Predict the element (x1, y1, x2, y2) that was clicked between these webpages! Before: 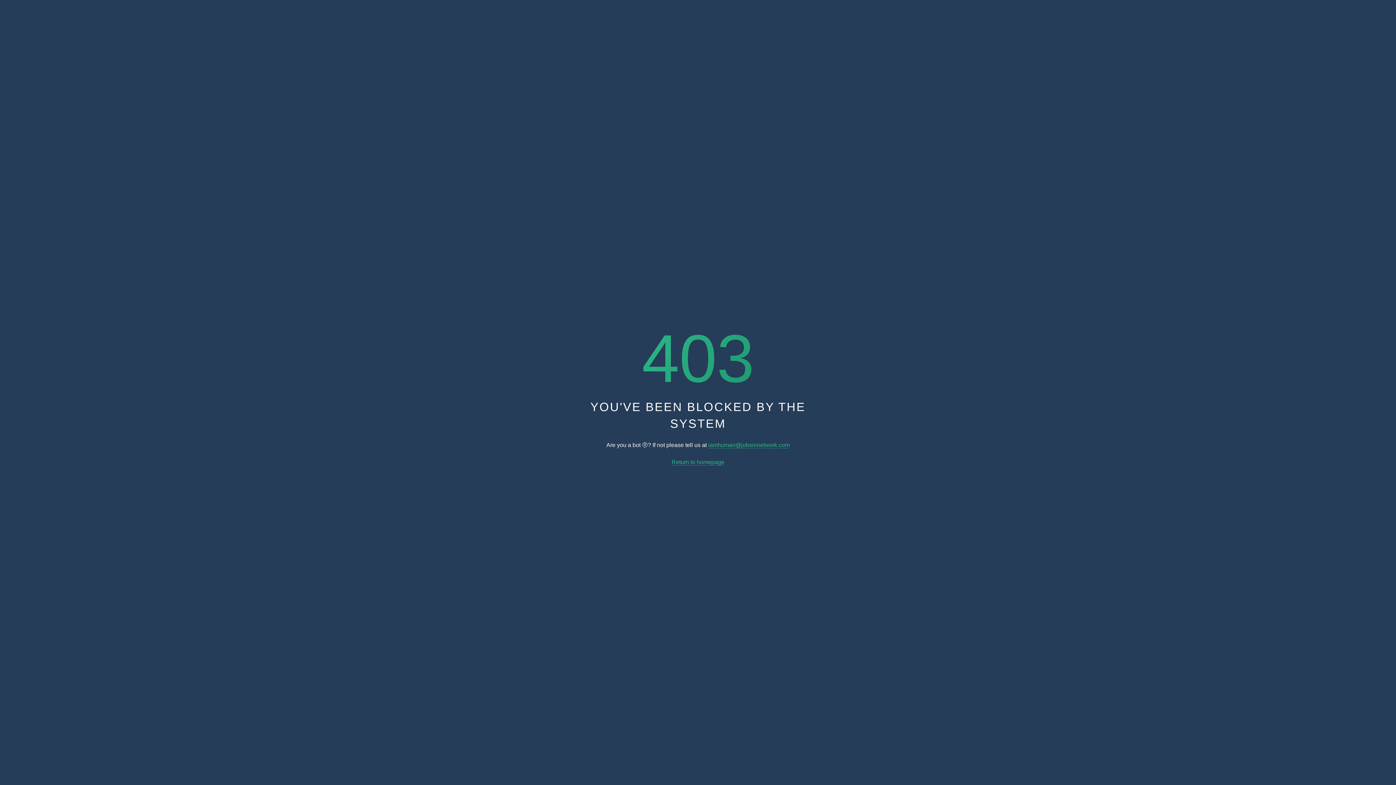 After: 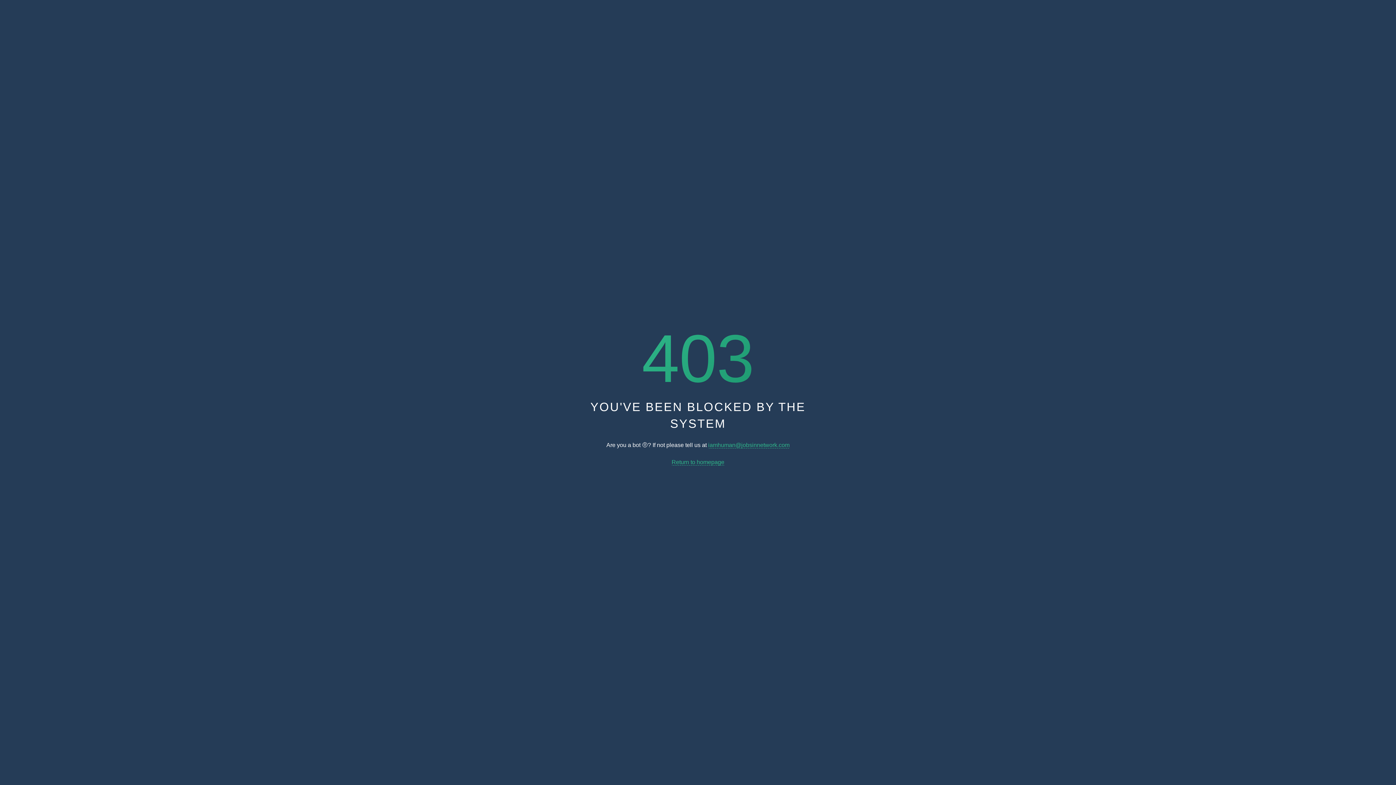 Action: bbox: (671, 459, 724, 465) label: Return to homepage